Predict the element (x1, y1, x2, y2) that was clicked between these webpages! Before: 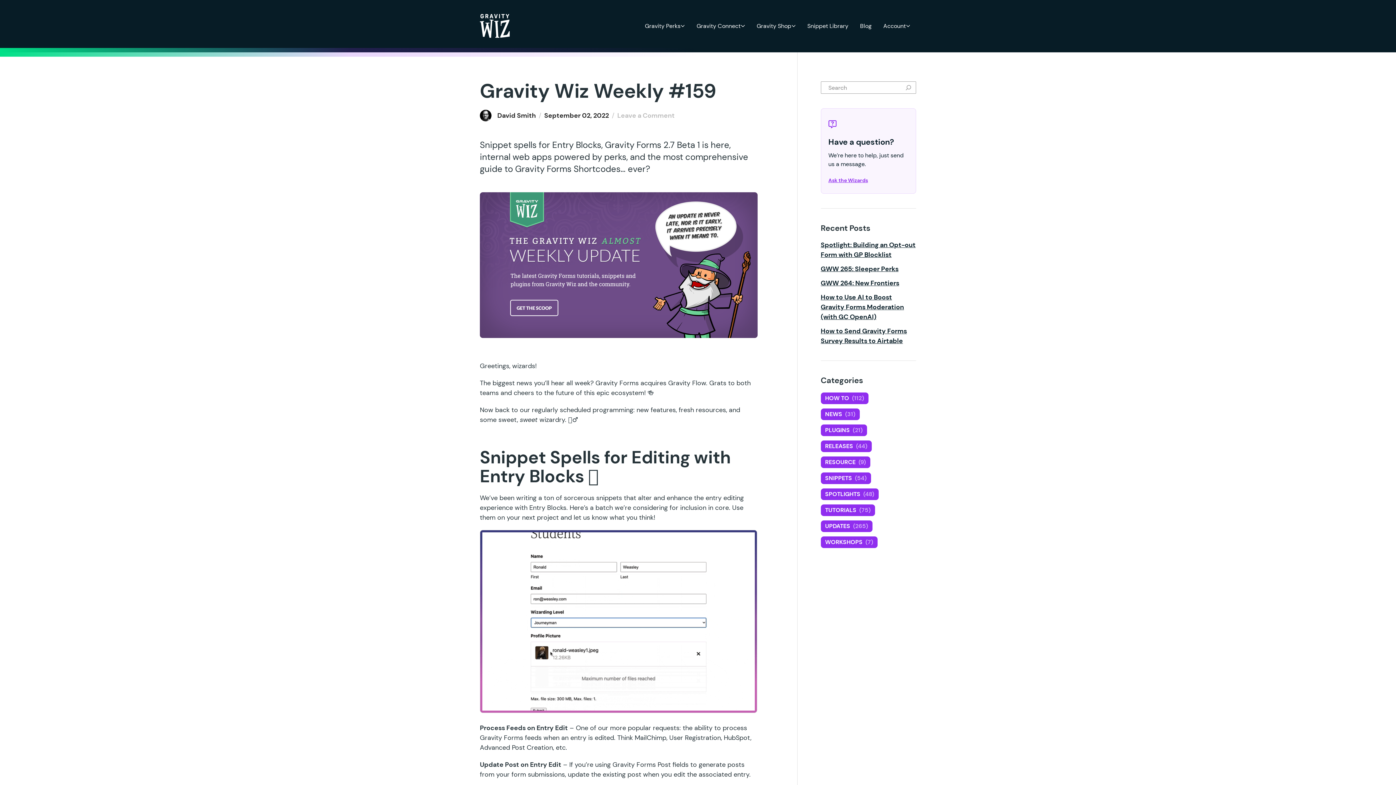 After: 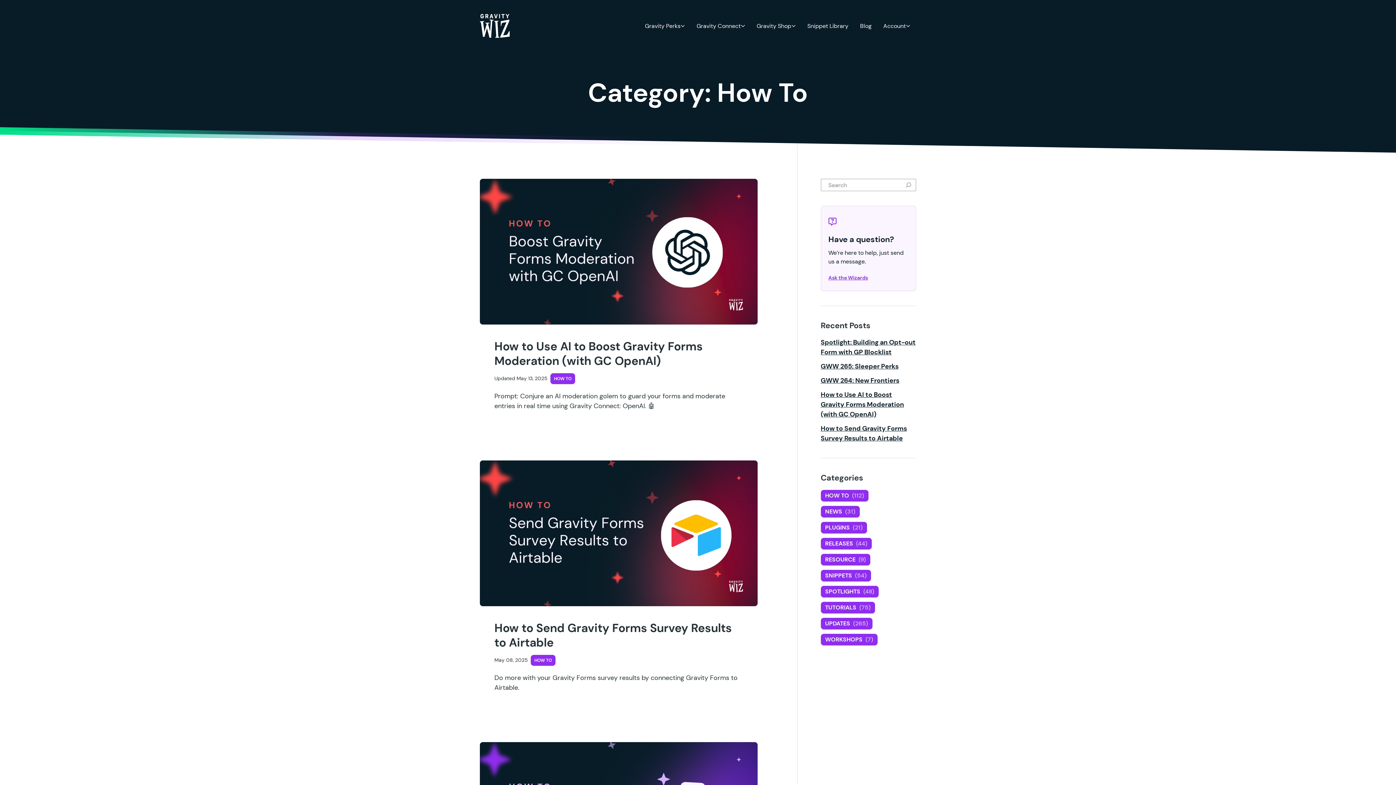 Action: label: HOW TO
(112) bbox: (820, 392, 868, 404)